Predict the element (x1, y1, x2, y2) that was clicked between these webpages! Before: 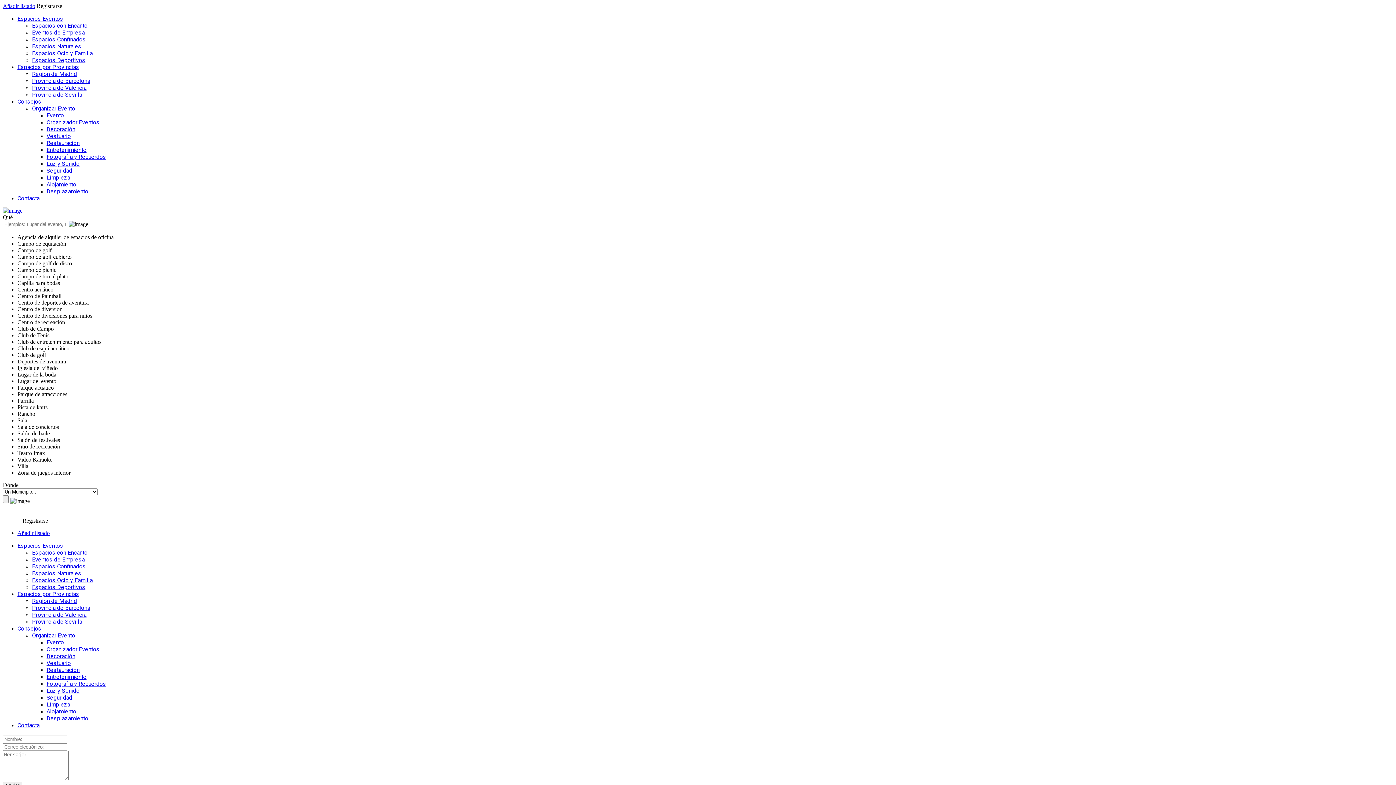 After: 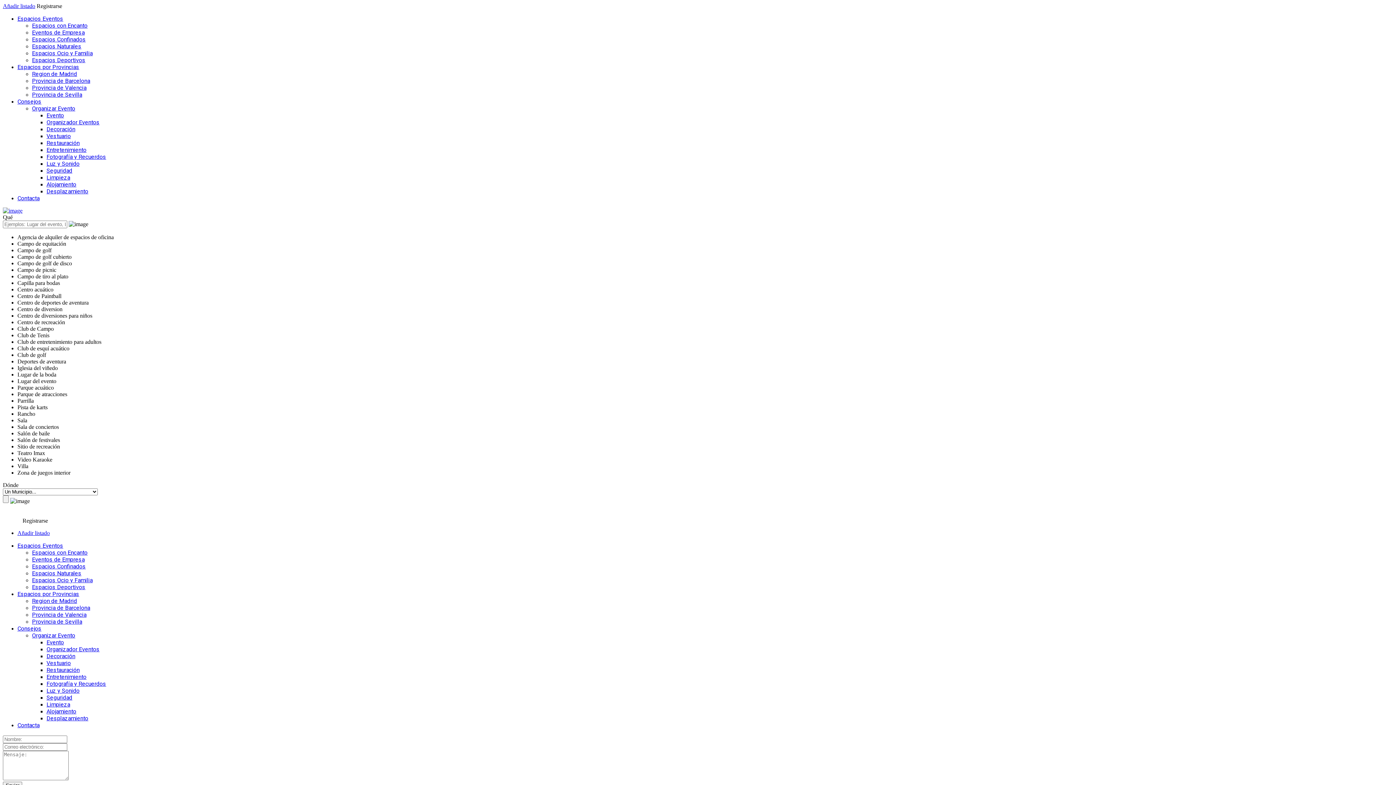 Action: bbox: (22, 517, 48, 524) label: Registrarse